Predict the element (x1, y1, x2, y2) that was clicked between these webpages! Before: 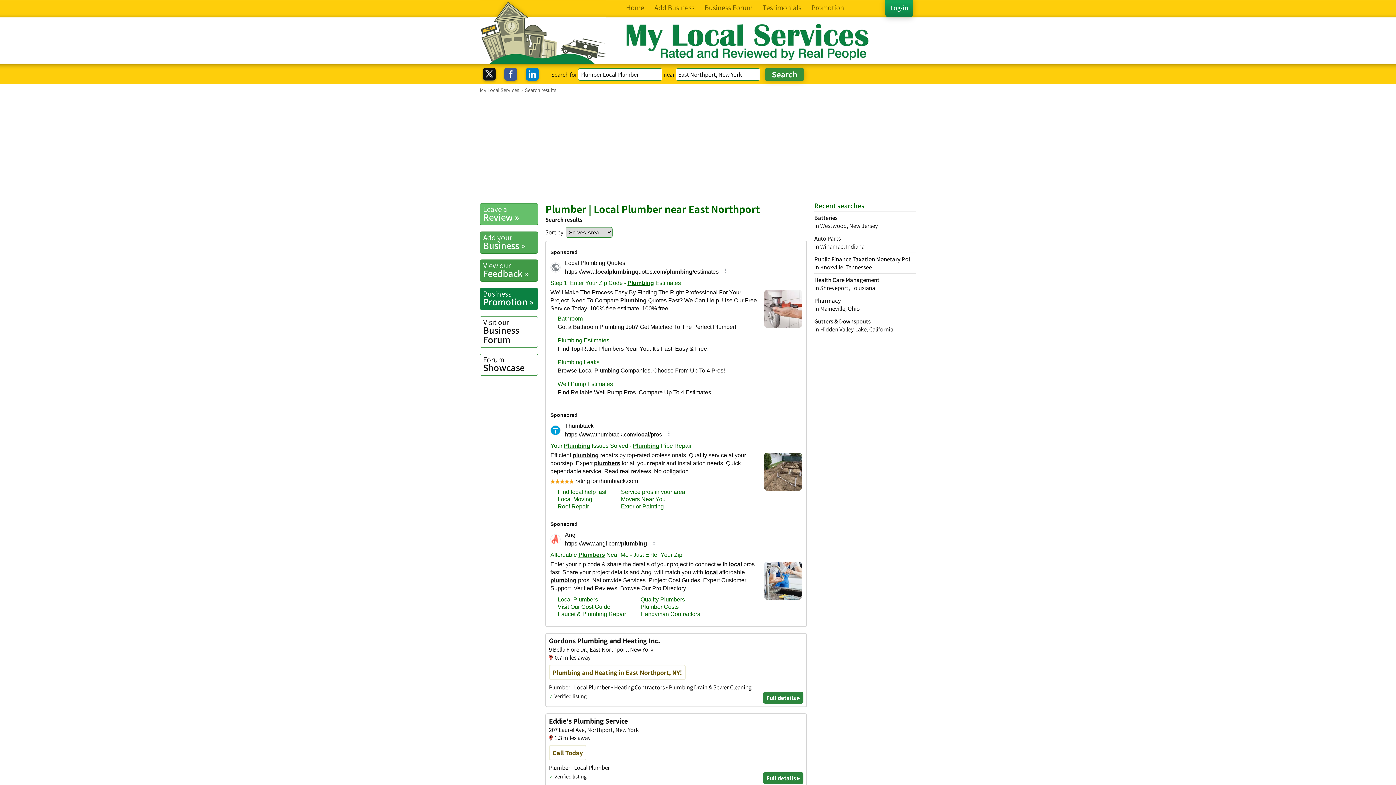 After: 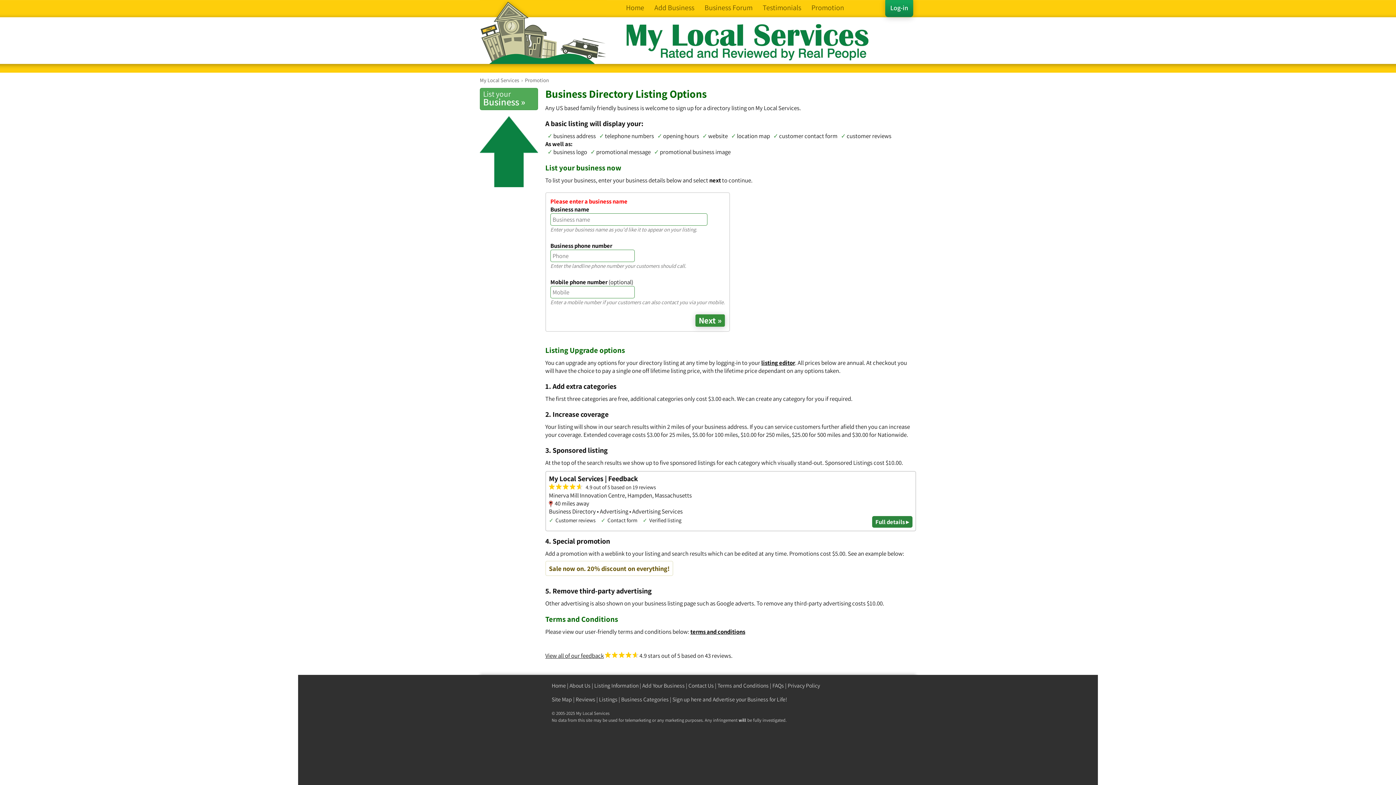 Action: bbox: (806, -2, 849, 17) label: Promotion